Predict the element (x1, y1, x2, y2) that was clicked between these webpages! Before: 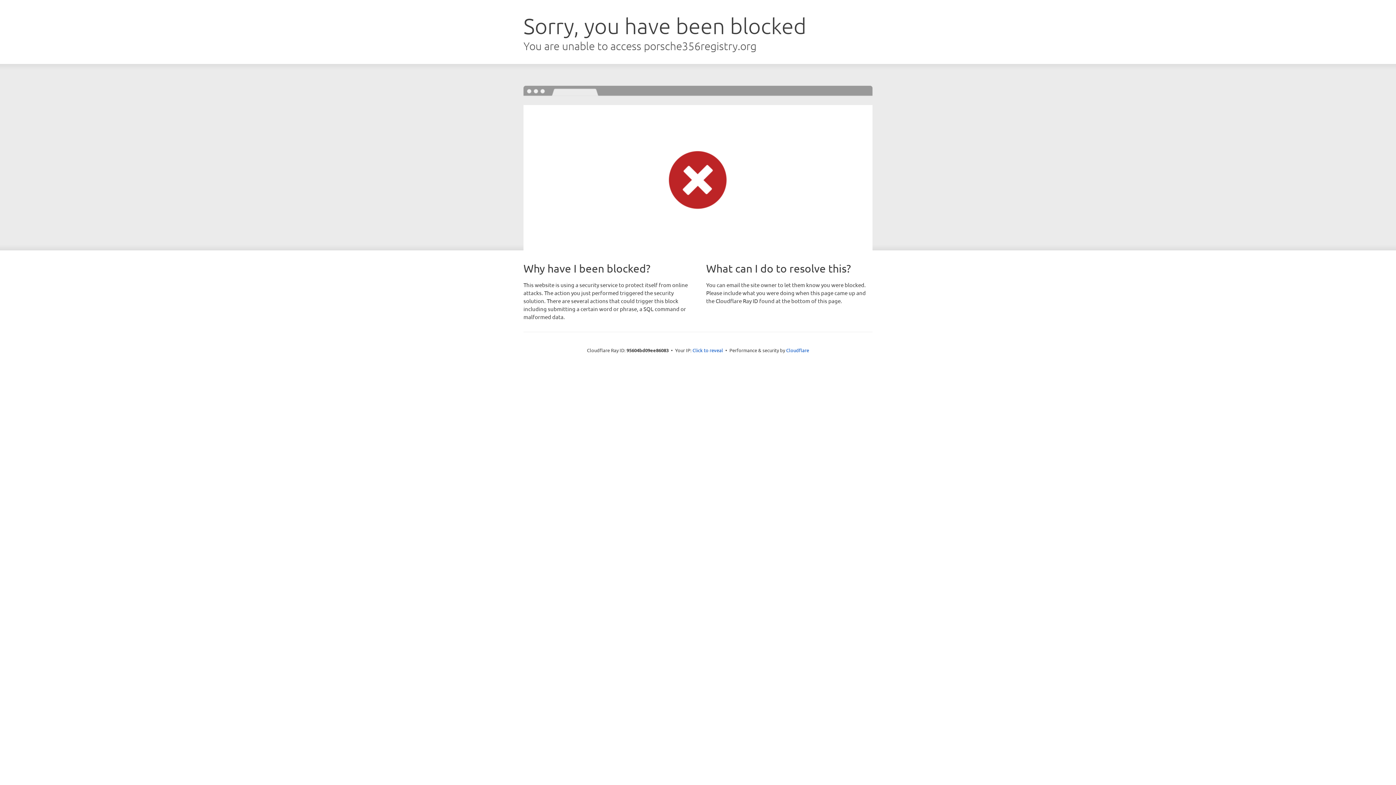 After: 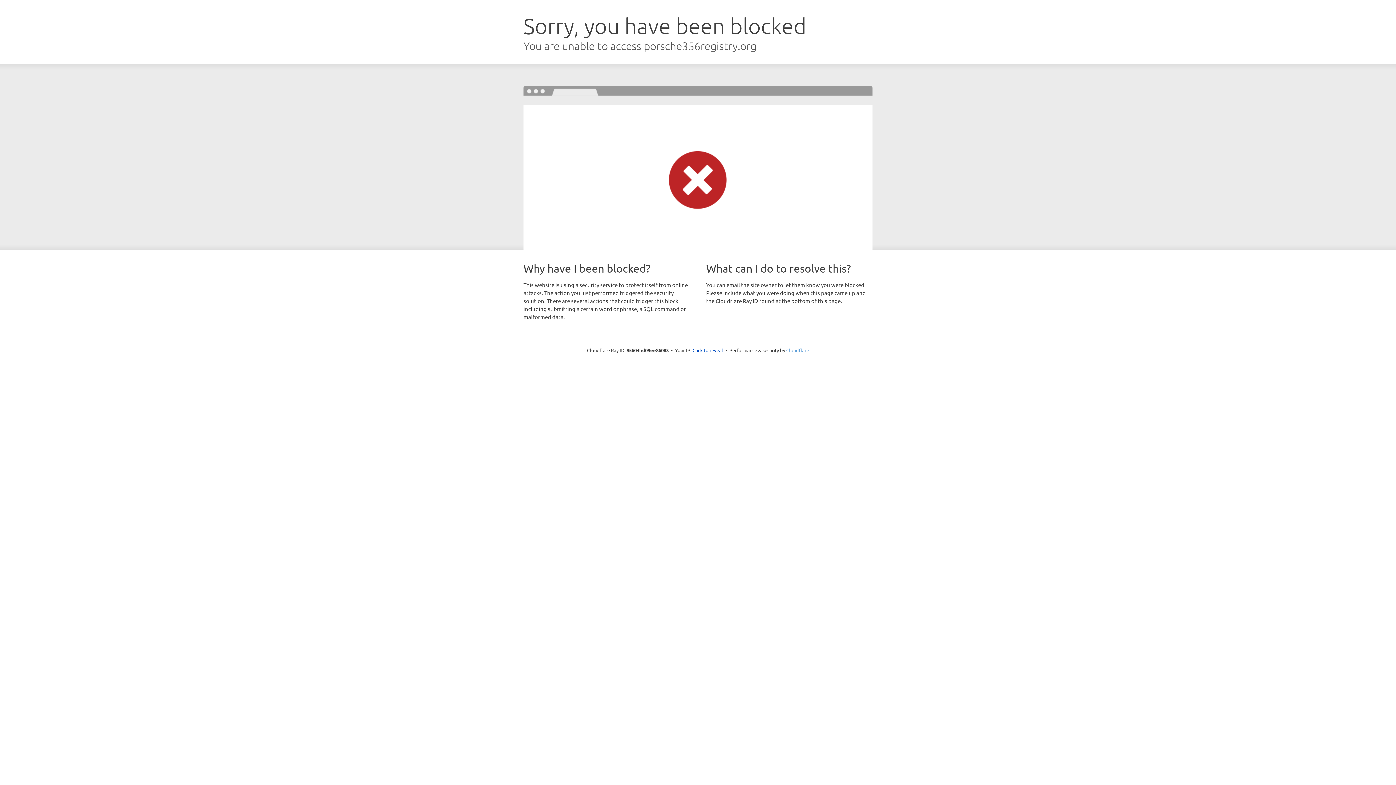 Action: bbox: (786, 347, 809, 353) label: Cloudflare